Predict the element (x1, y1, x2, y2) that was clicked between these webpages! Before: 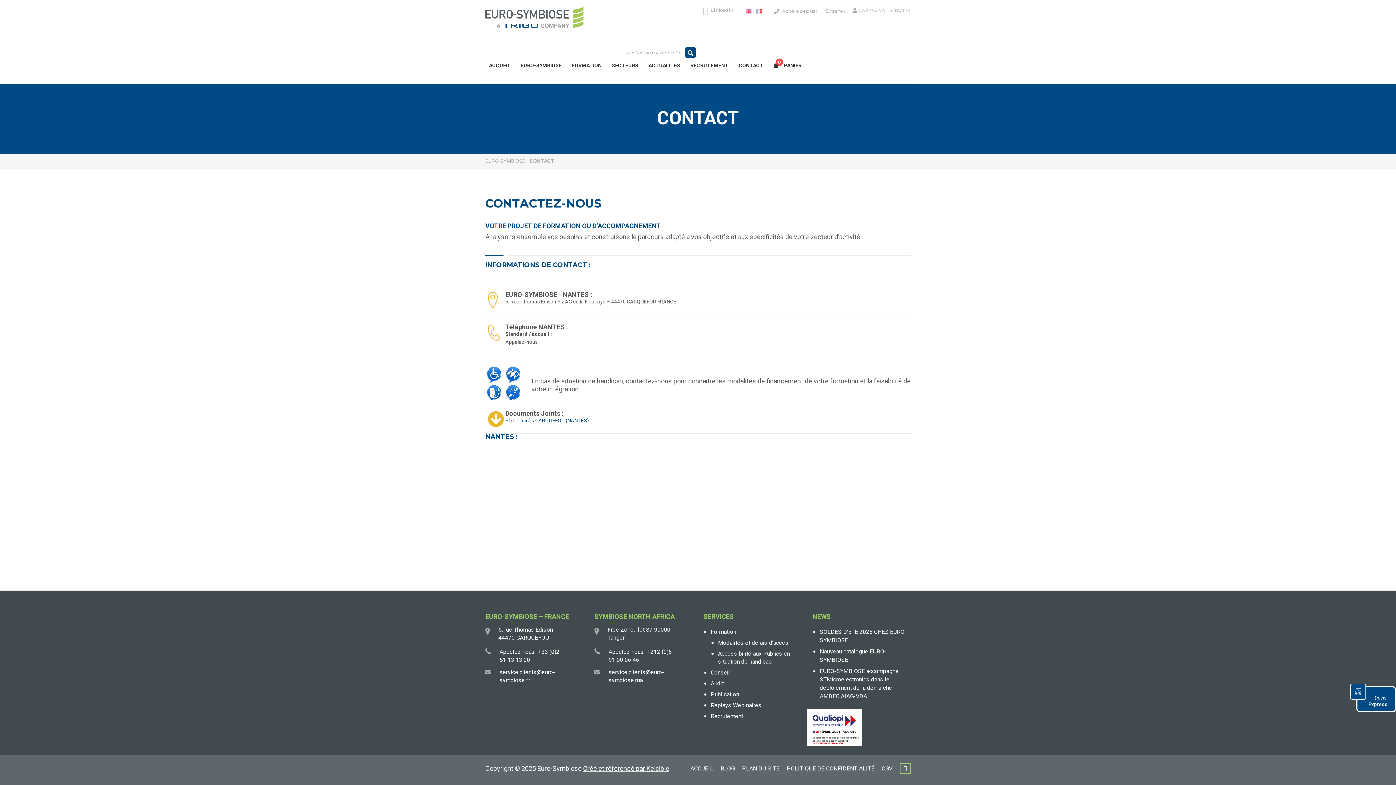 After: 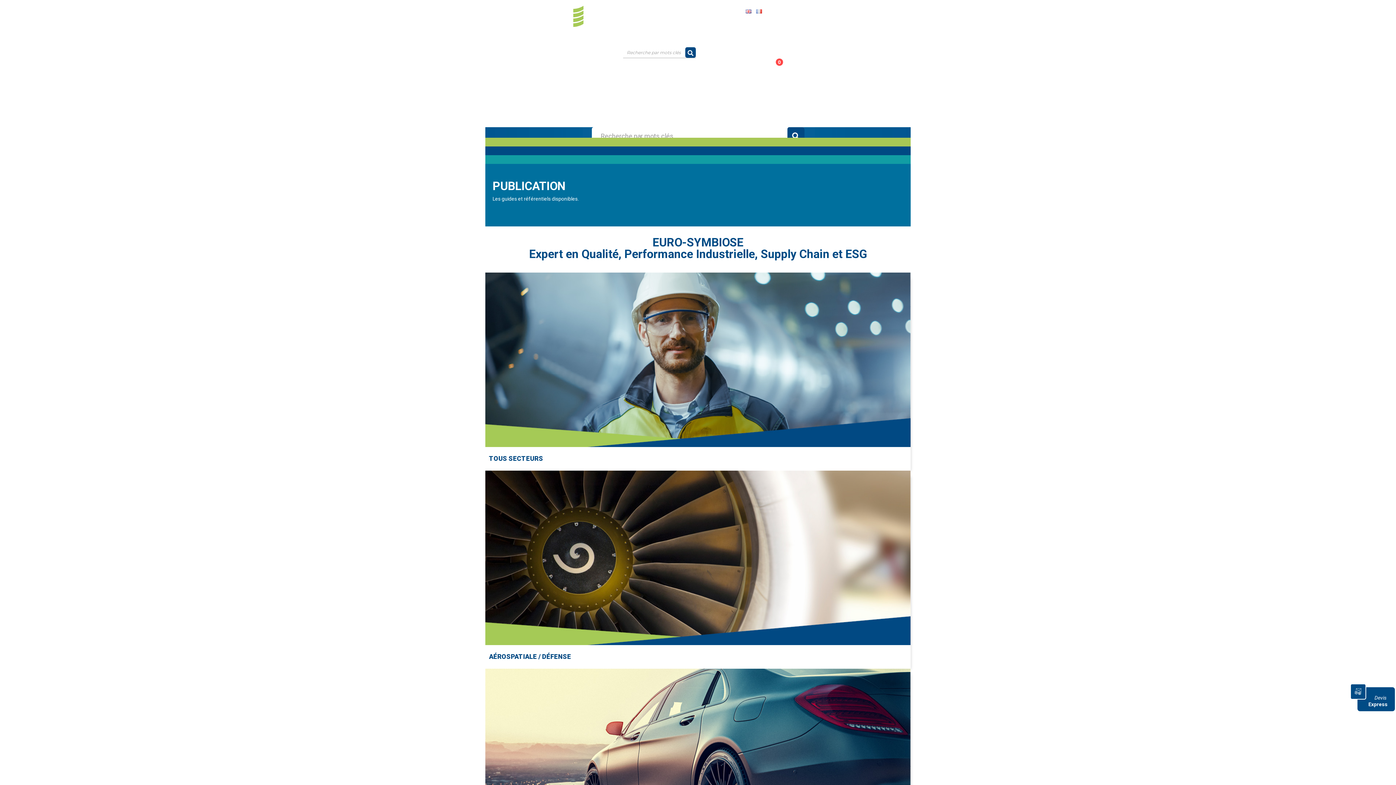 Action: bbox: (485, 6, 583, 27)